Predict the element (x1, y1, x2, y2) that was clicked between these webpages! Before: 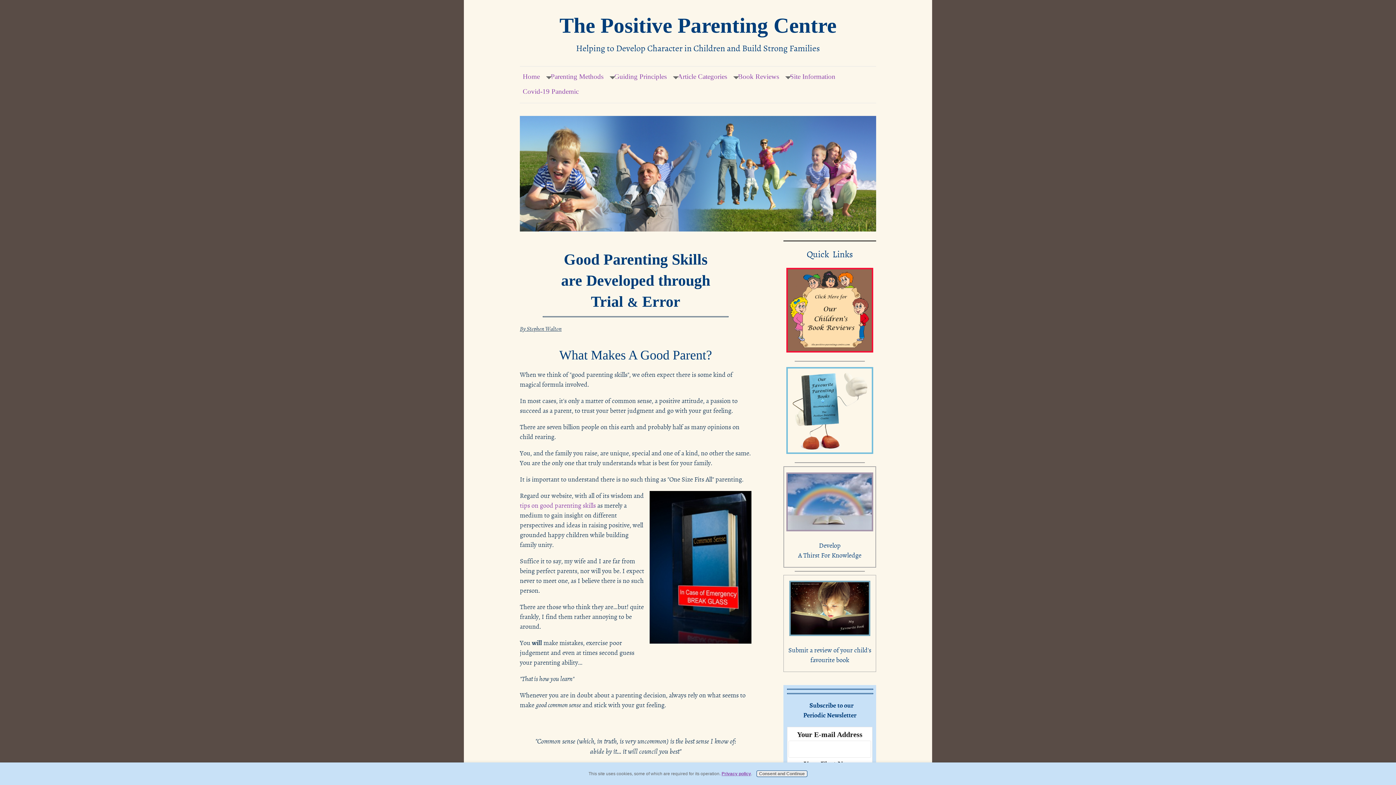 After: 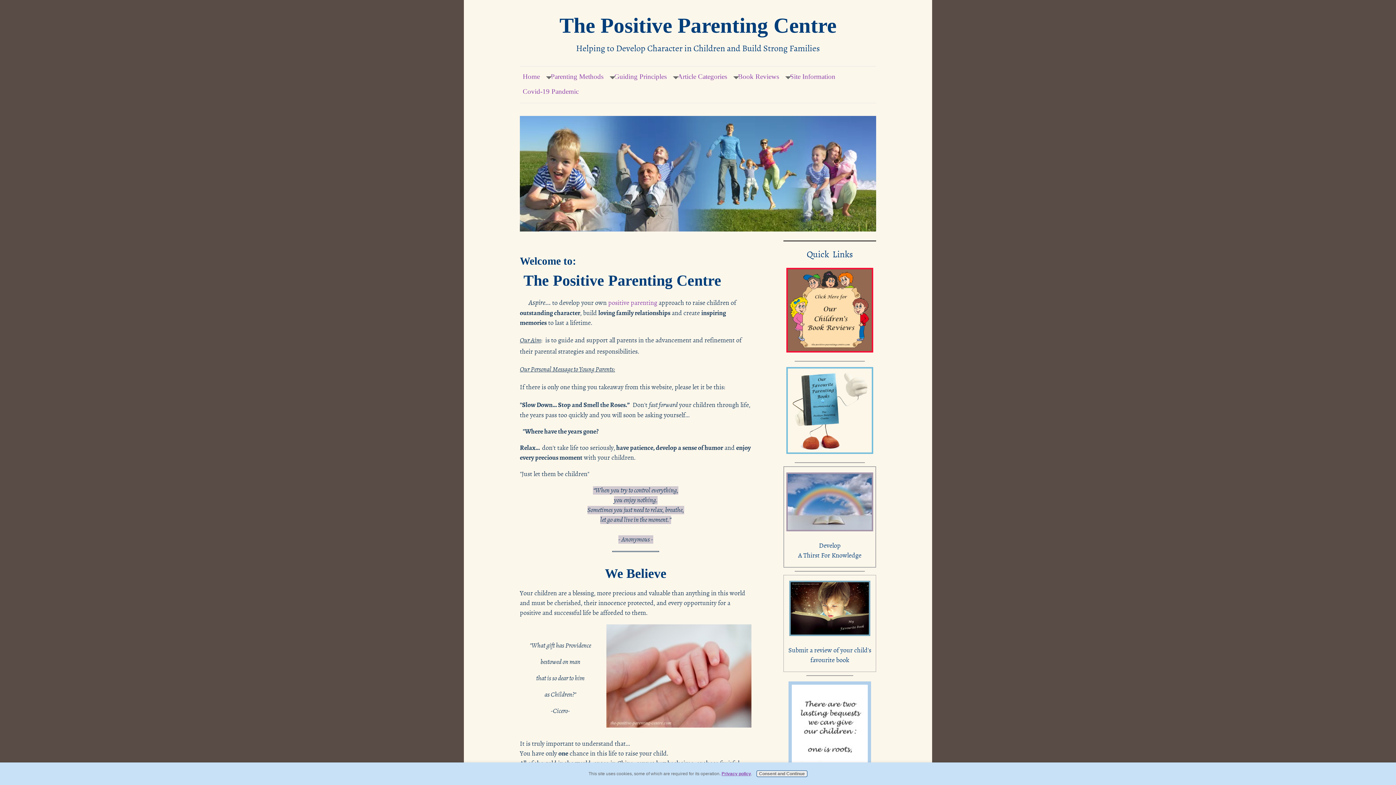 Action: label: The Positive Parenting Centre bbox: (559, 13, 836, 37)